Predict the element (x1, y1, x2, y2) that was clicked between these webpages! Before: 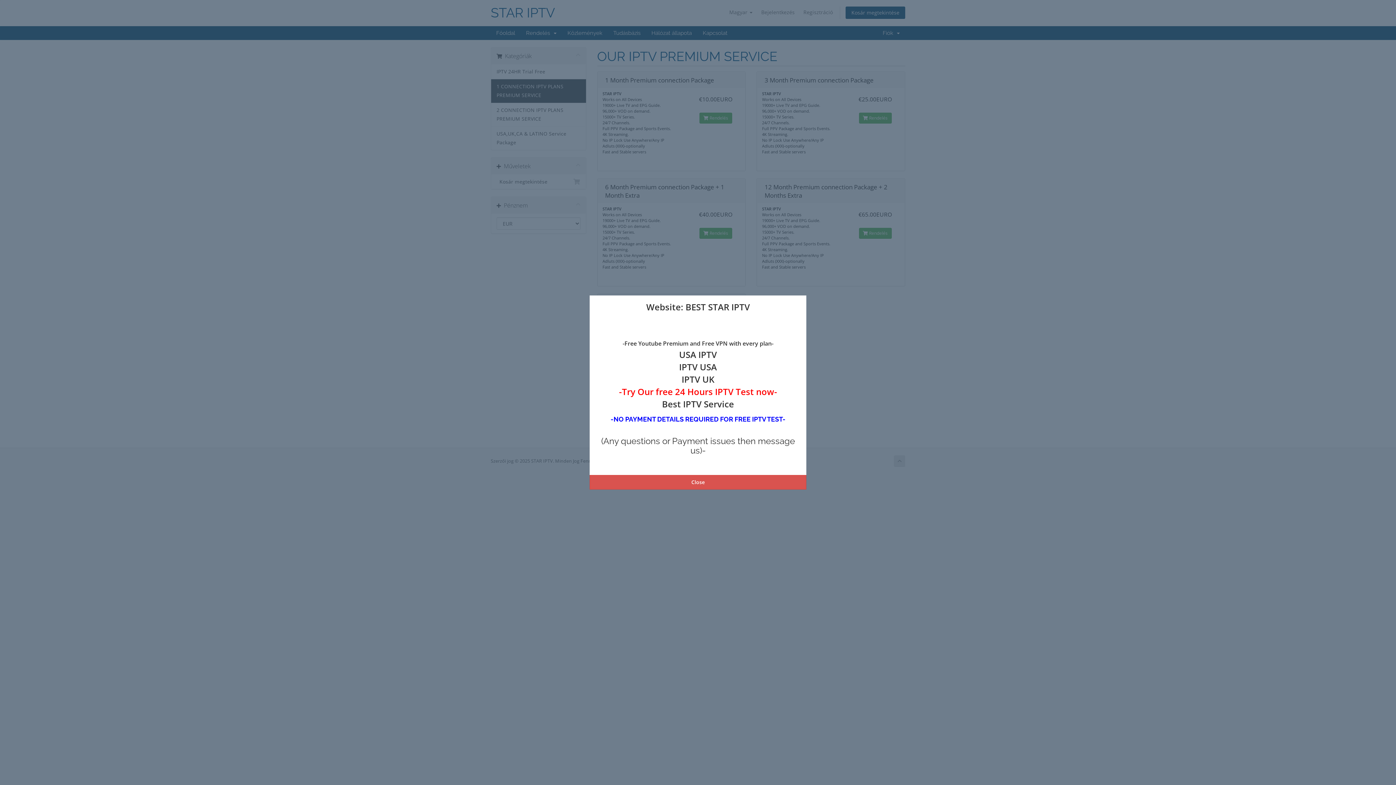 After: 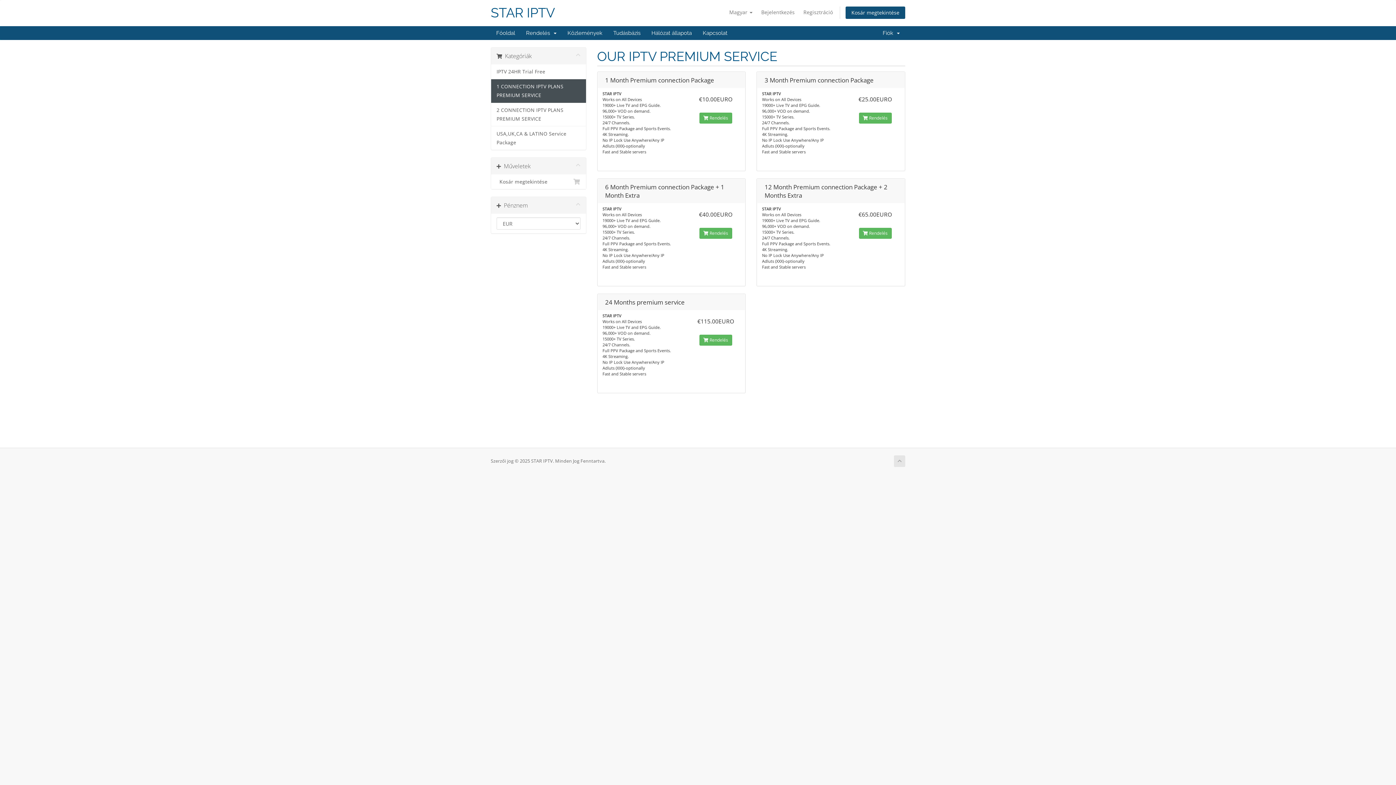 Action: bbox: (589, 475, 806, 489) label: Close